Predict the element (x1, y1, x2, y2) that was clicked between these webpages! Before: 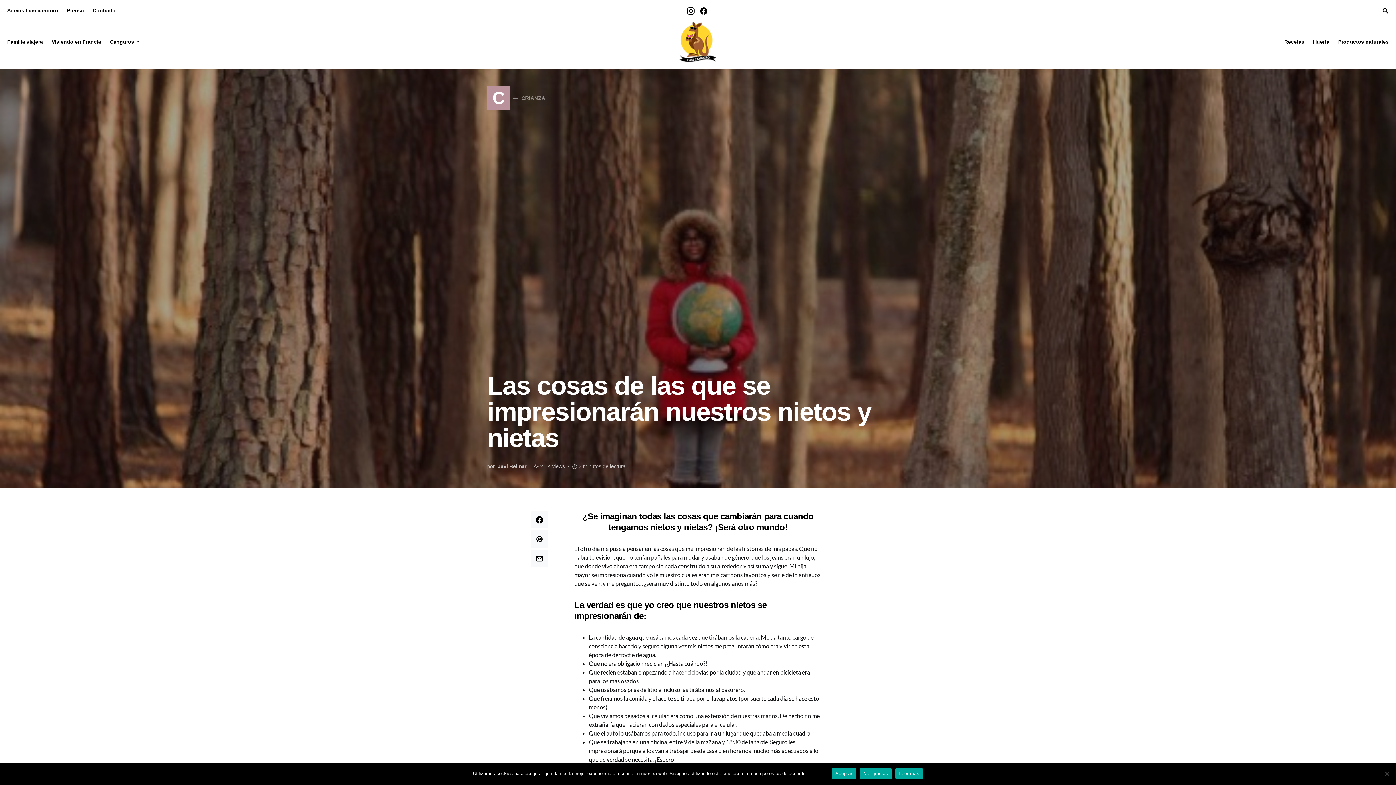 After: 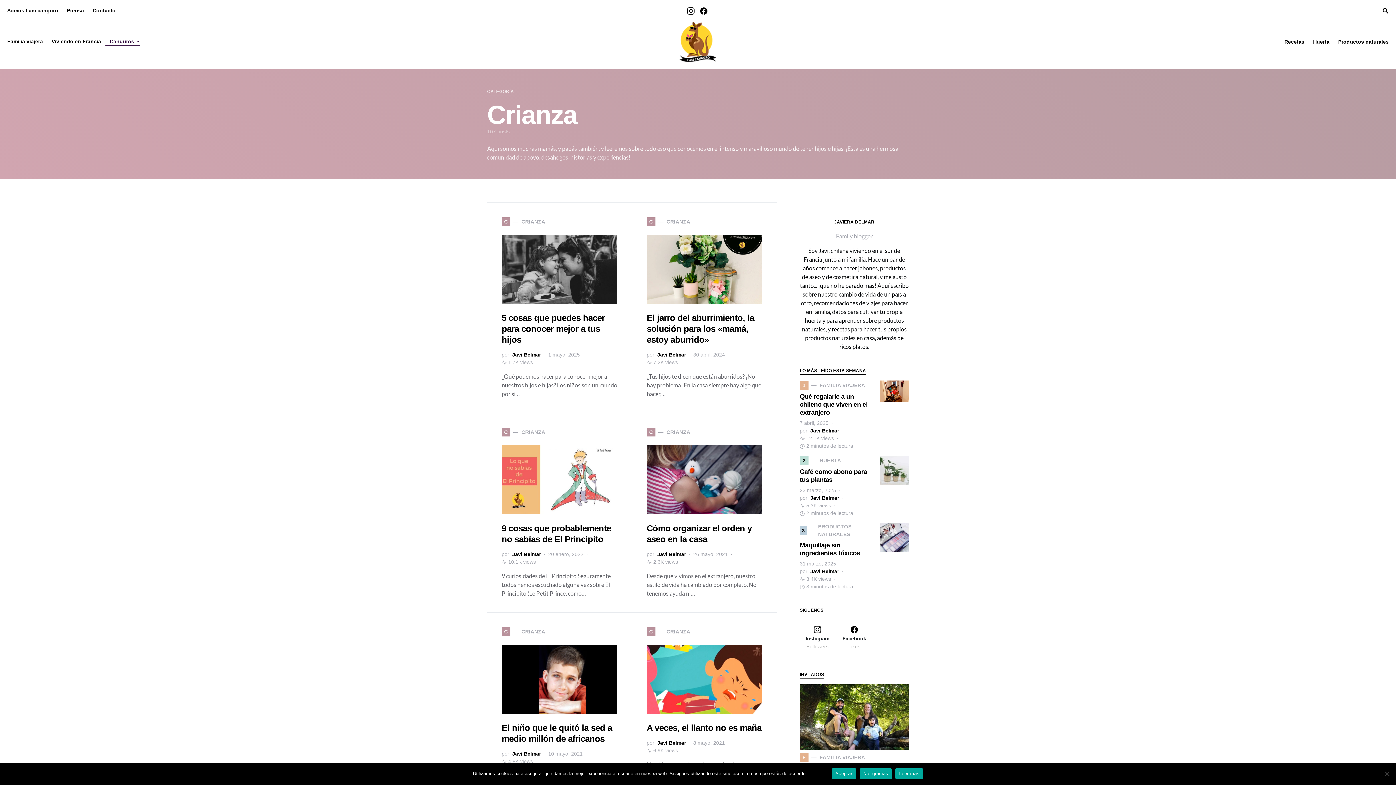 Action: bbox: (105, 38, 140, 45) label: Canguros